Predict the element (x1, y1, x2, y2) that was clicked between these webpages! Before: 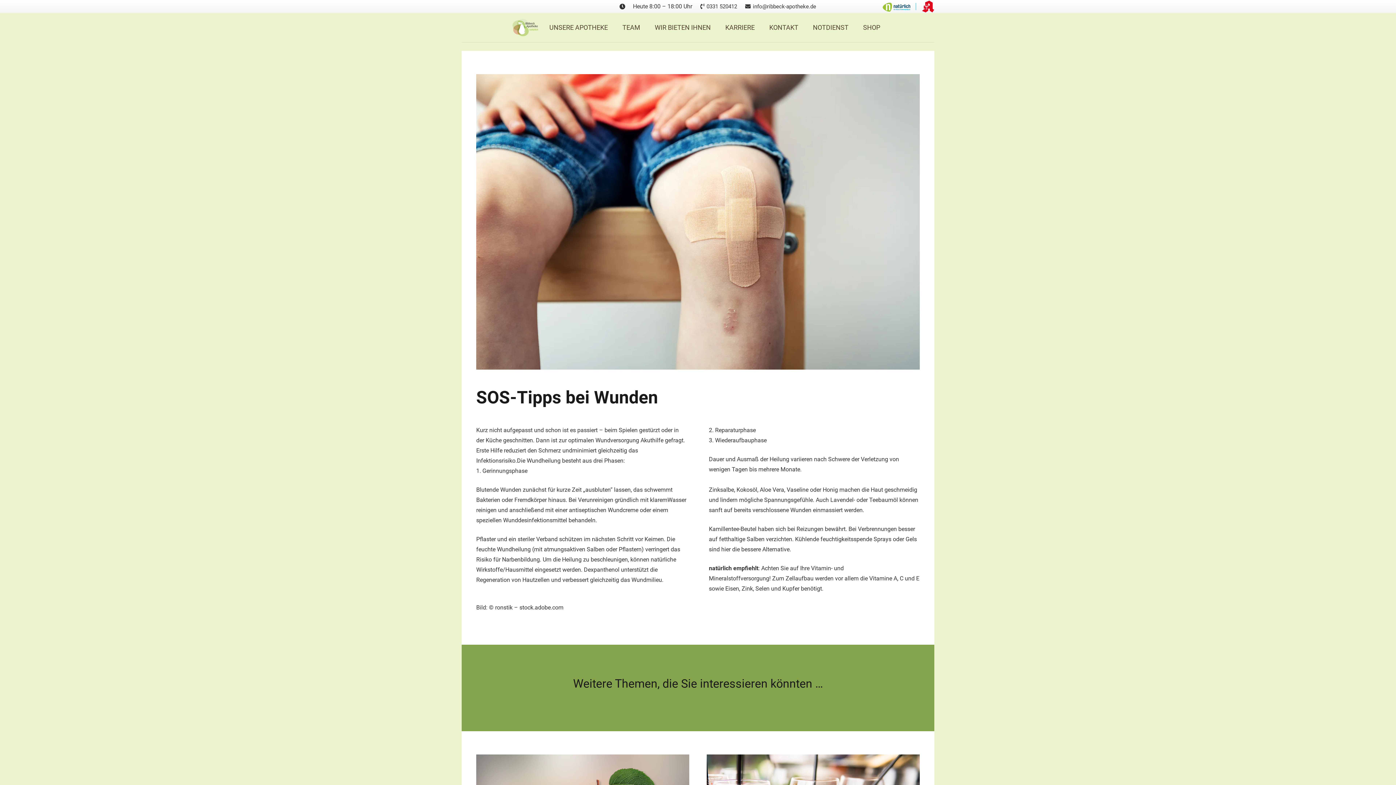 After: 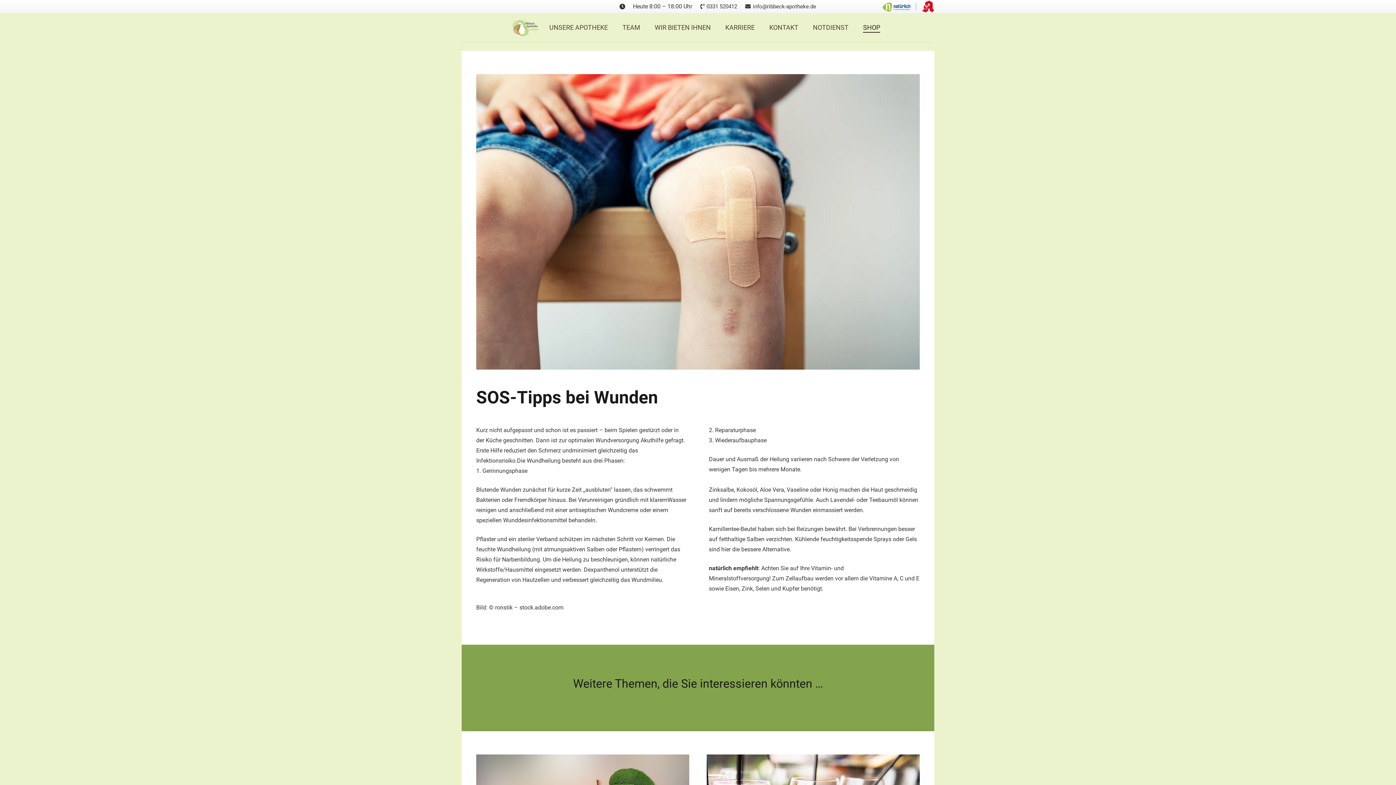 Action: label: SHOP bbox: (856, 13, 887, 42)